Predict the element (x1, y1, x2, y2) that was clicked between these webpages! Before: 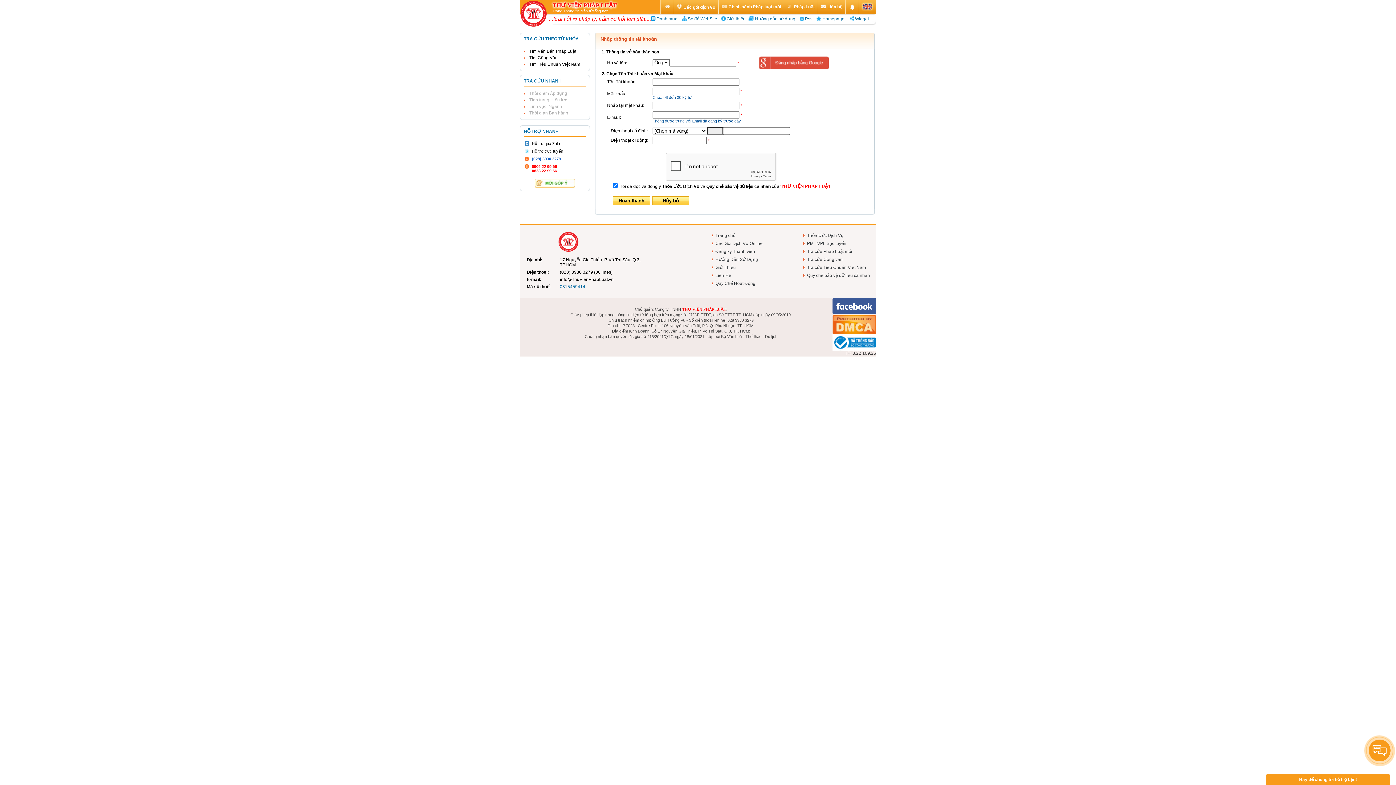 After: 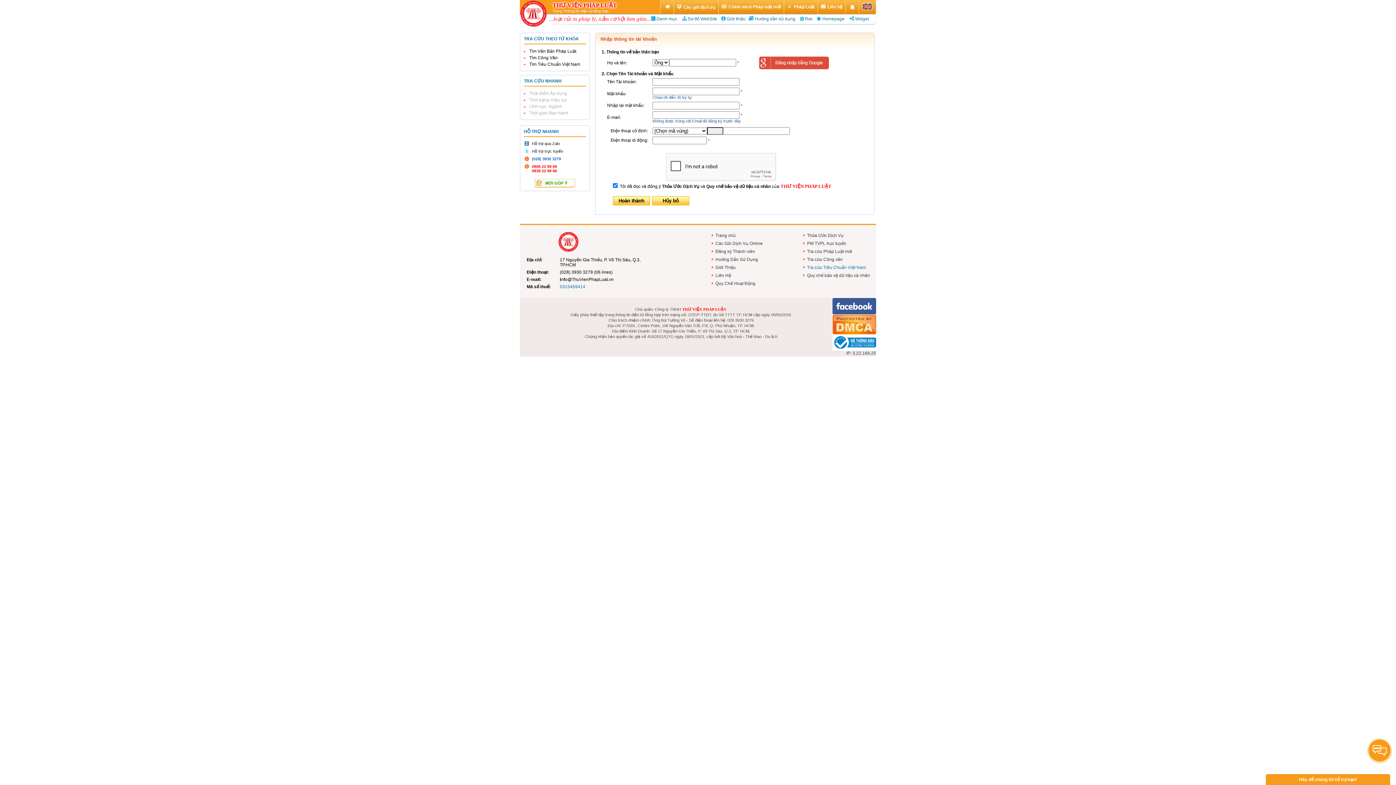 Action: label: Tra cứu Tiêu Chuẩn Việt Nam bbox: (803, 263, 866, 271)